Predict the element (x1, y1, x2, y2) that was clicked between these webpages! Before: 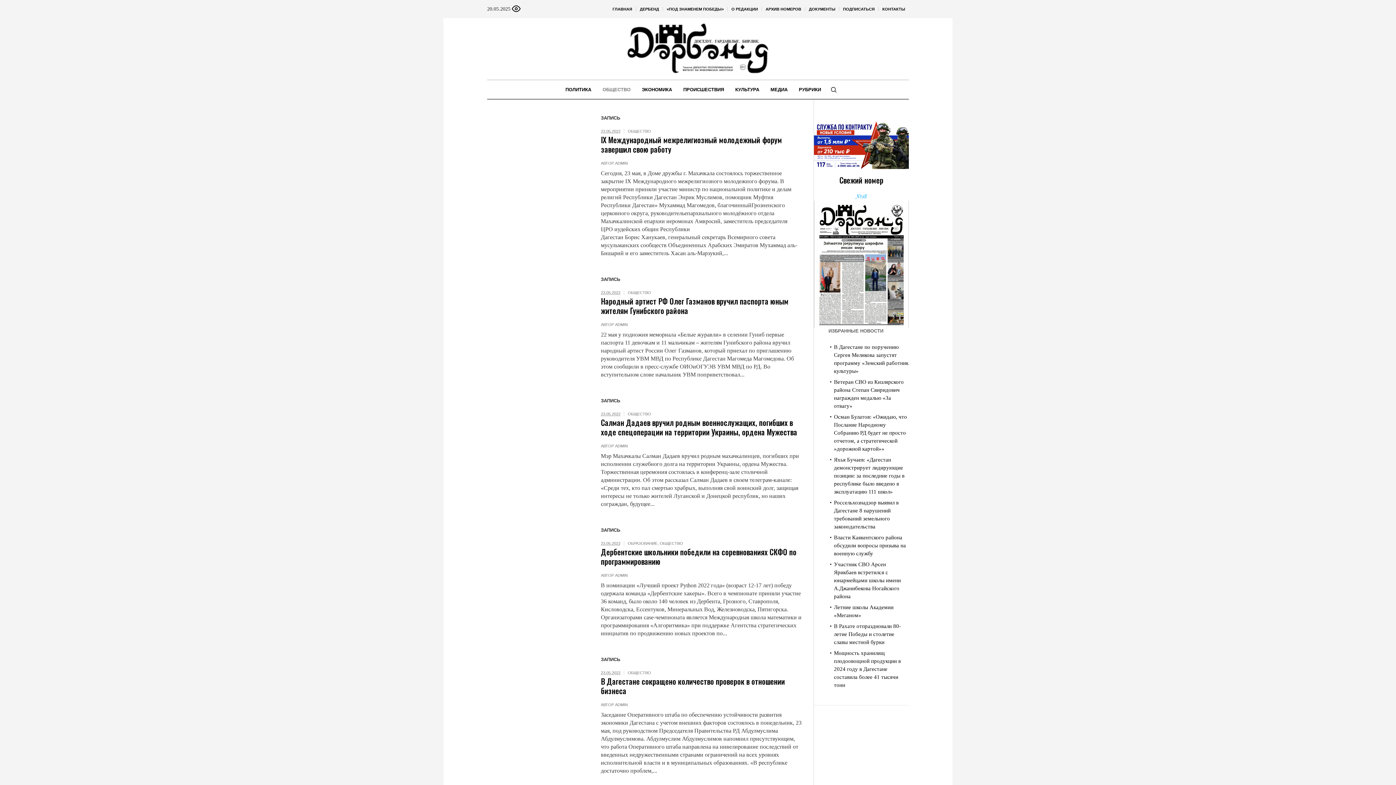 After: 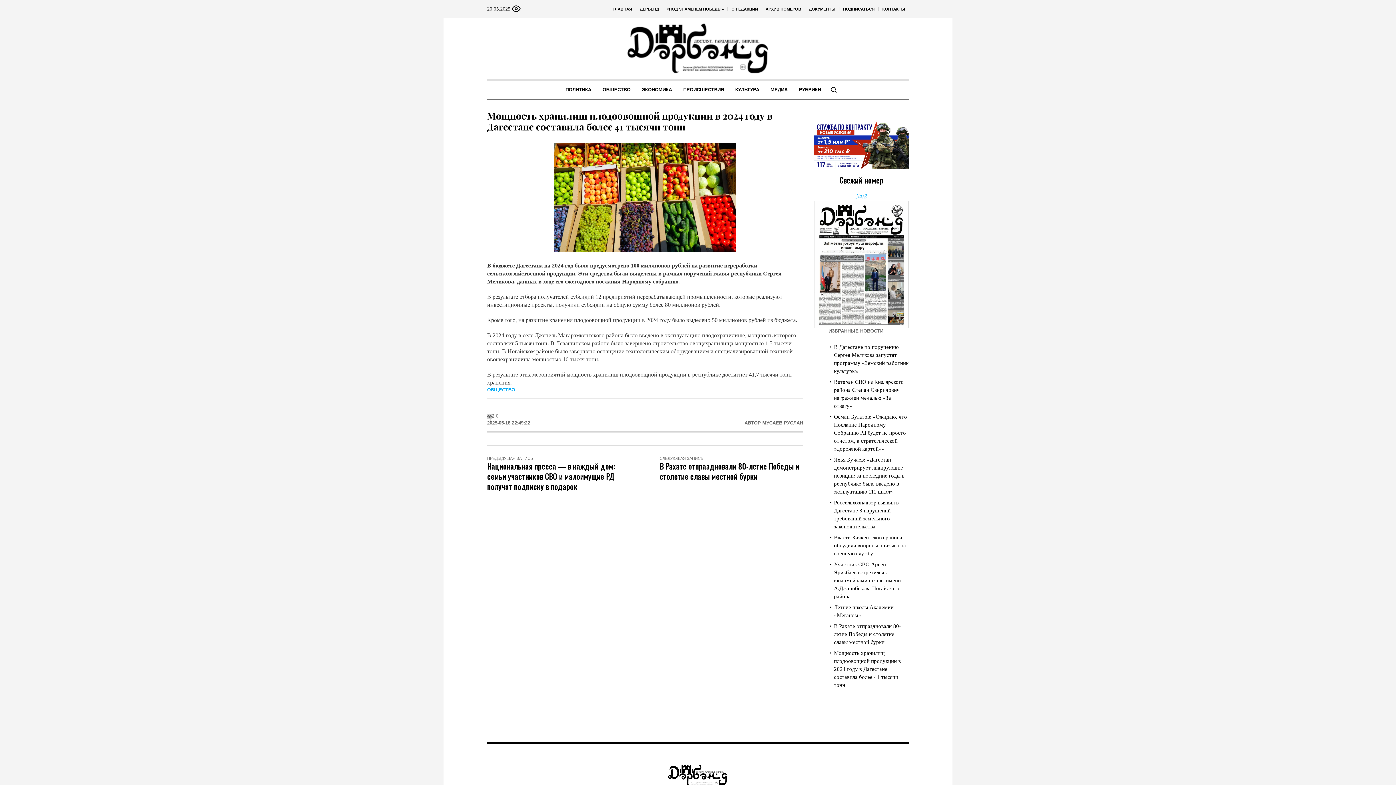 Action: label: Мощность хранилищ плодоовощной продукции в 2024 году в Дагестане составила более 41 тысячи тонн bbox: (834, 650, 901, 688)